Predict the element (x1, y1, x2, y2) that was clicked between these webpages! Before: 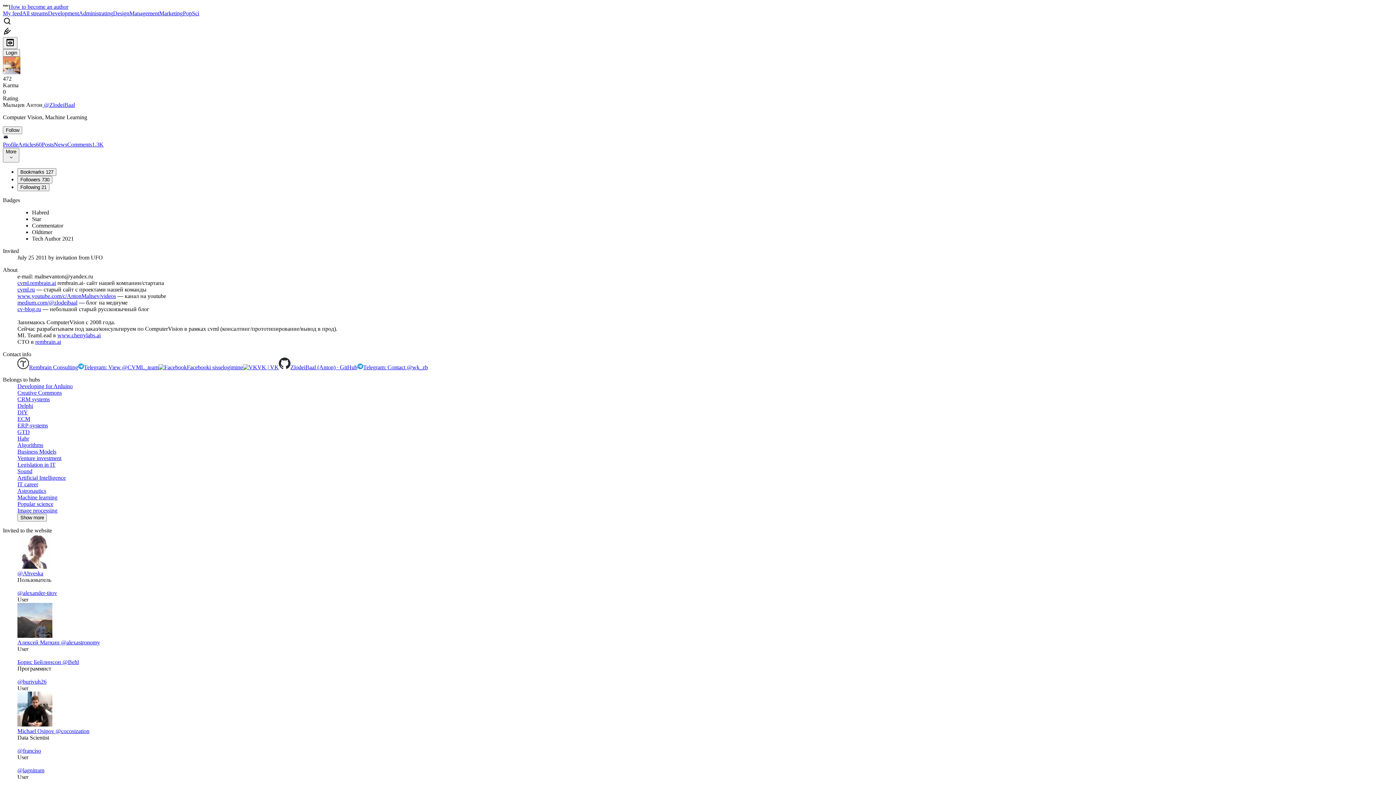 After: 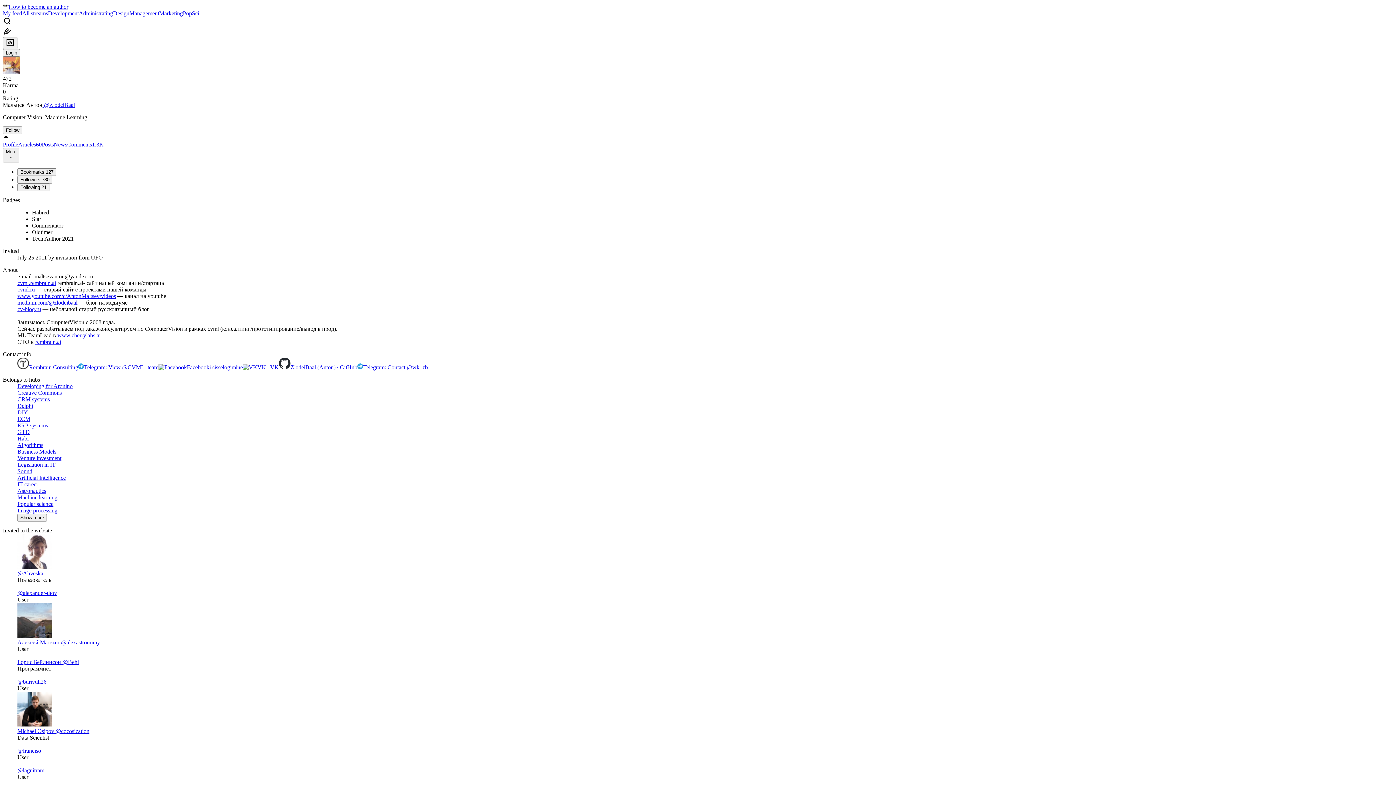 Action: label: VK | VK bbox: (242, 364, 278, 370)